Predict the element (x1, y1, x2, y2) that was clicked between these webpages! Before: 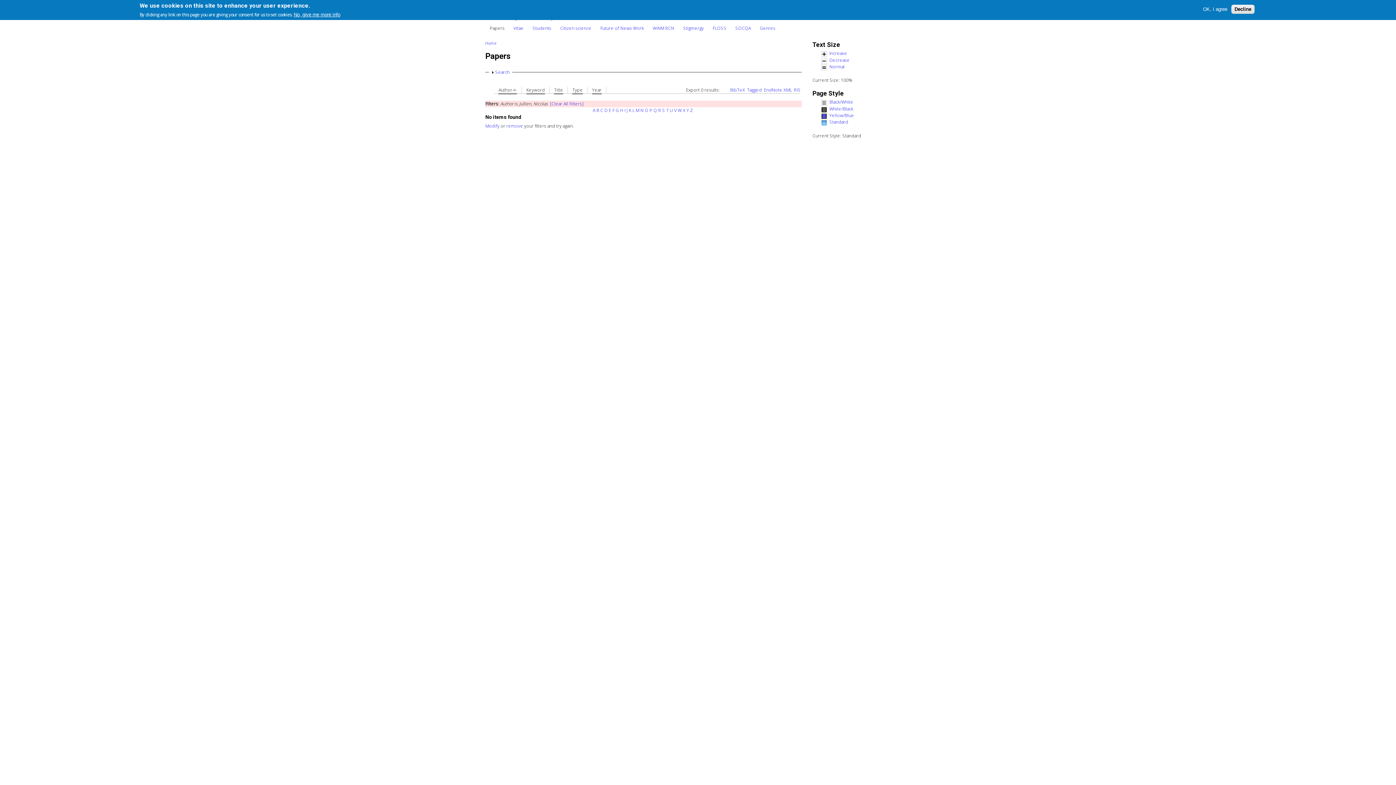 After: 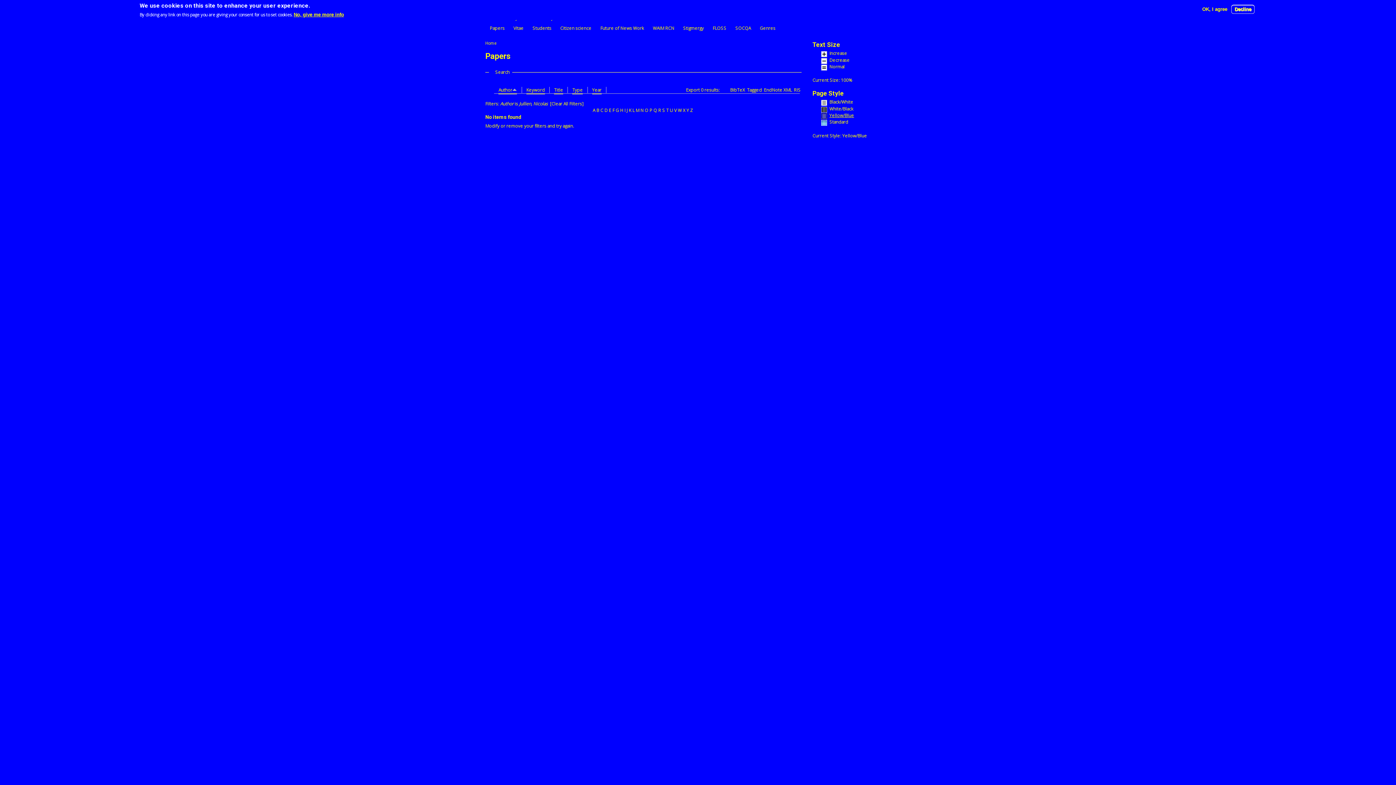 Action: bbox: (821, 113, 906, 119) label: Yellow/Blue